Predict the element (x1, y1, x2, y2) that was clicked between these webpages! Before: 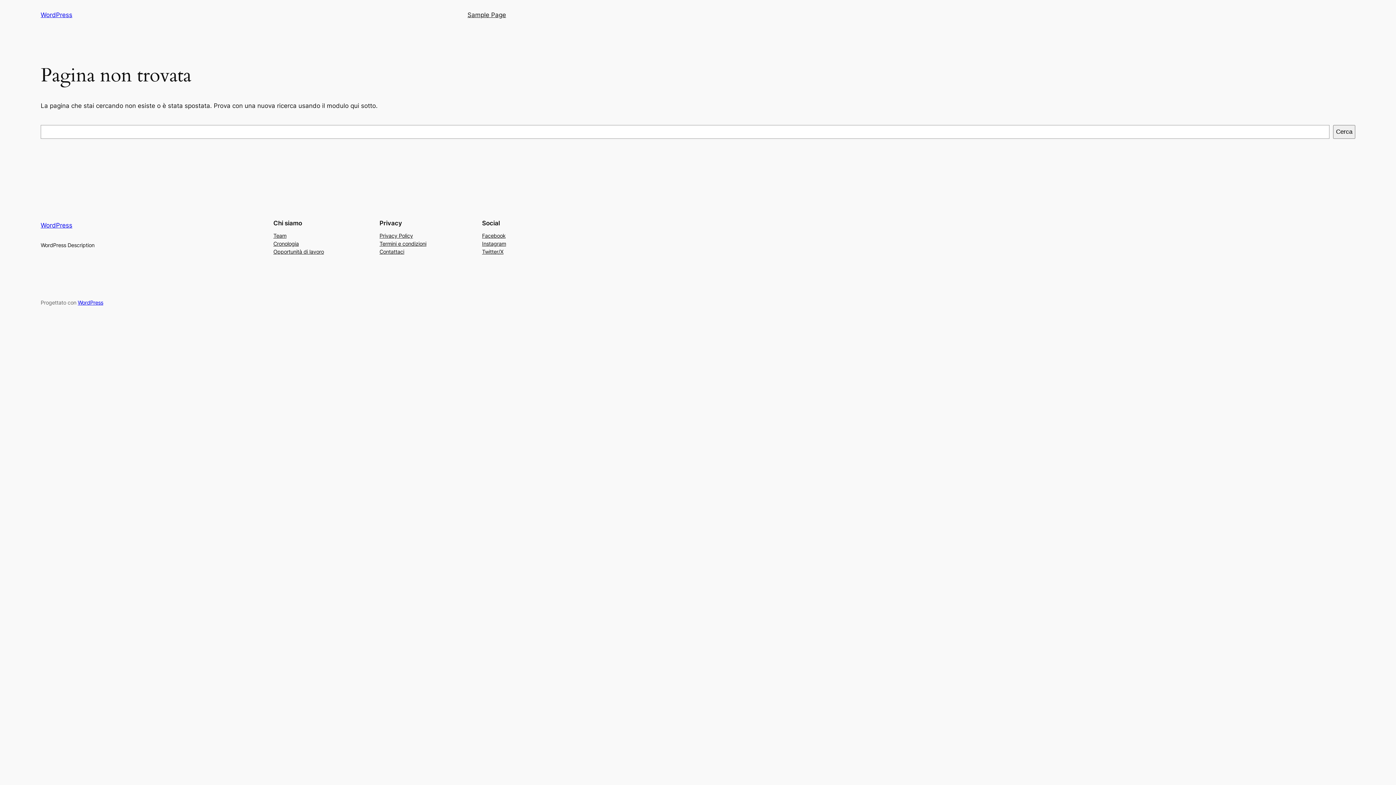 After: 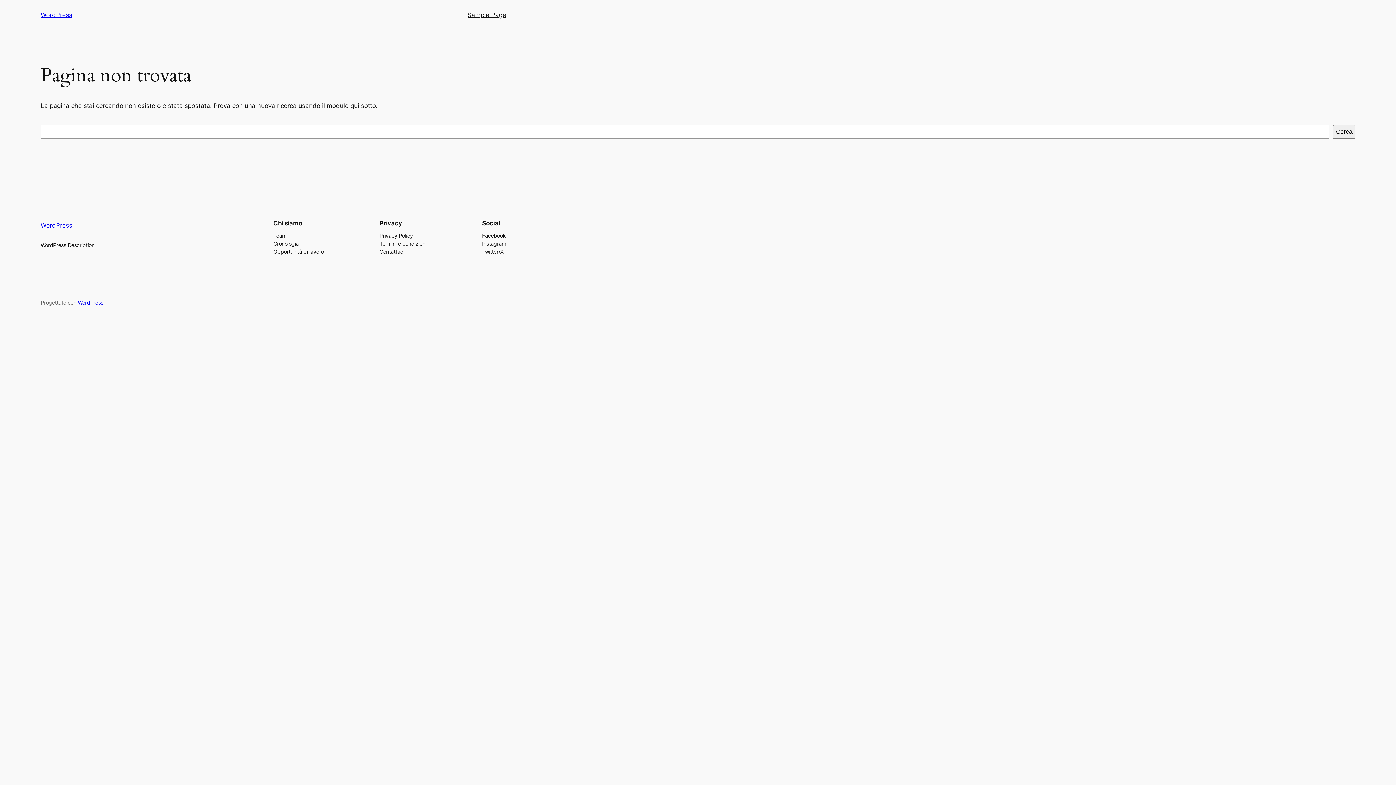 Action: bbox: (379, 247, 404, 255) label: Contattaci